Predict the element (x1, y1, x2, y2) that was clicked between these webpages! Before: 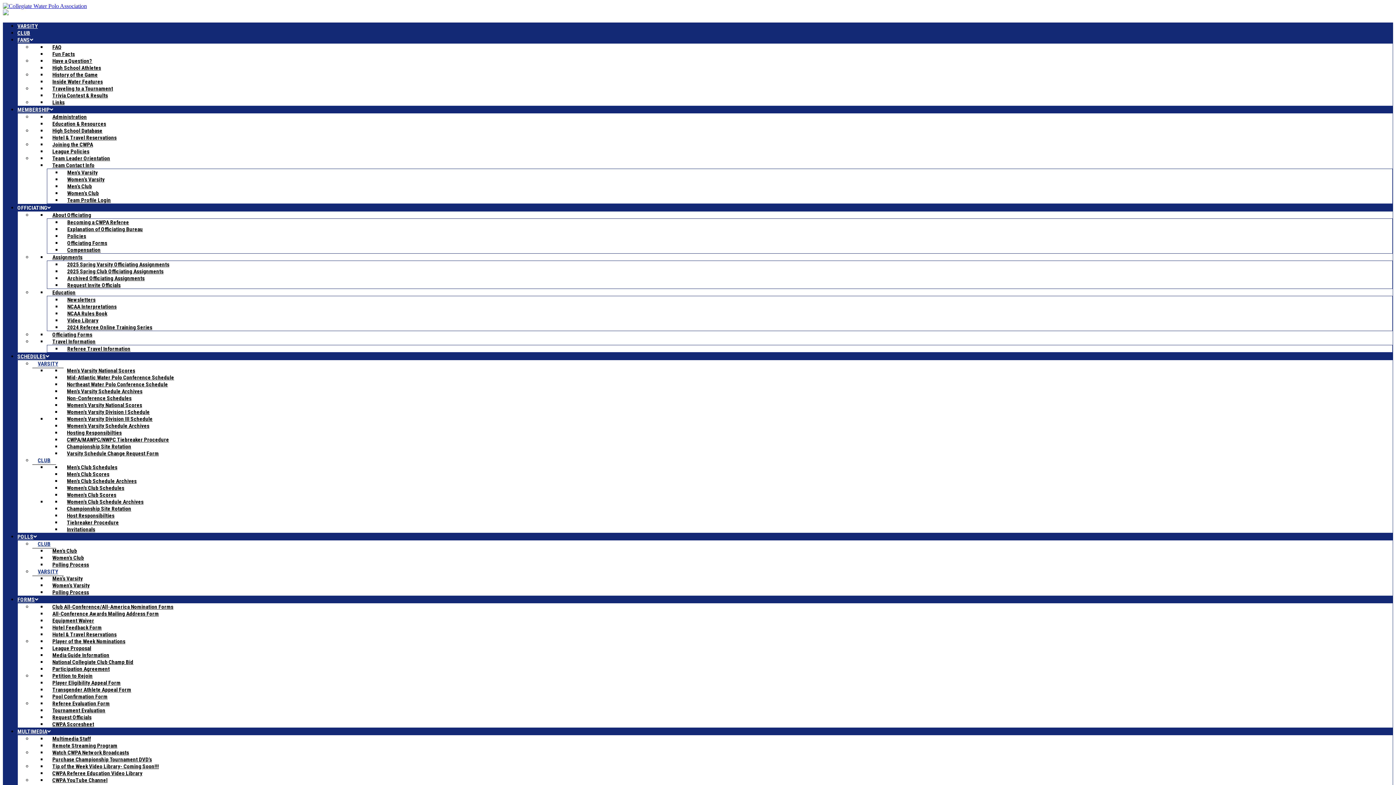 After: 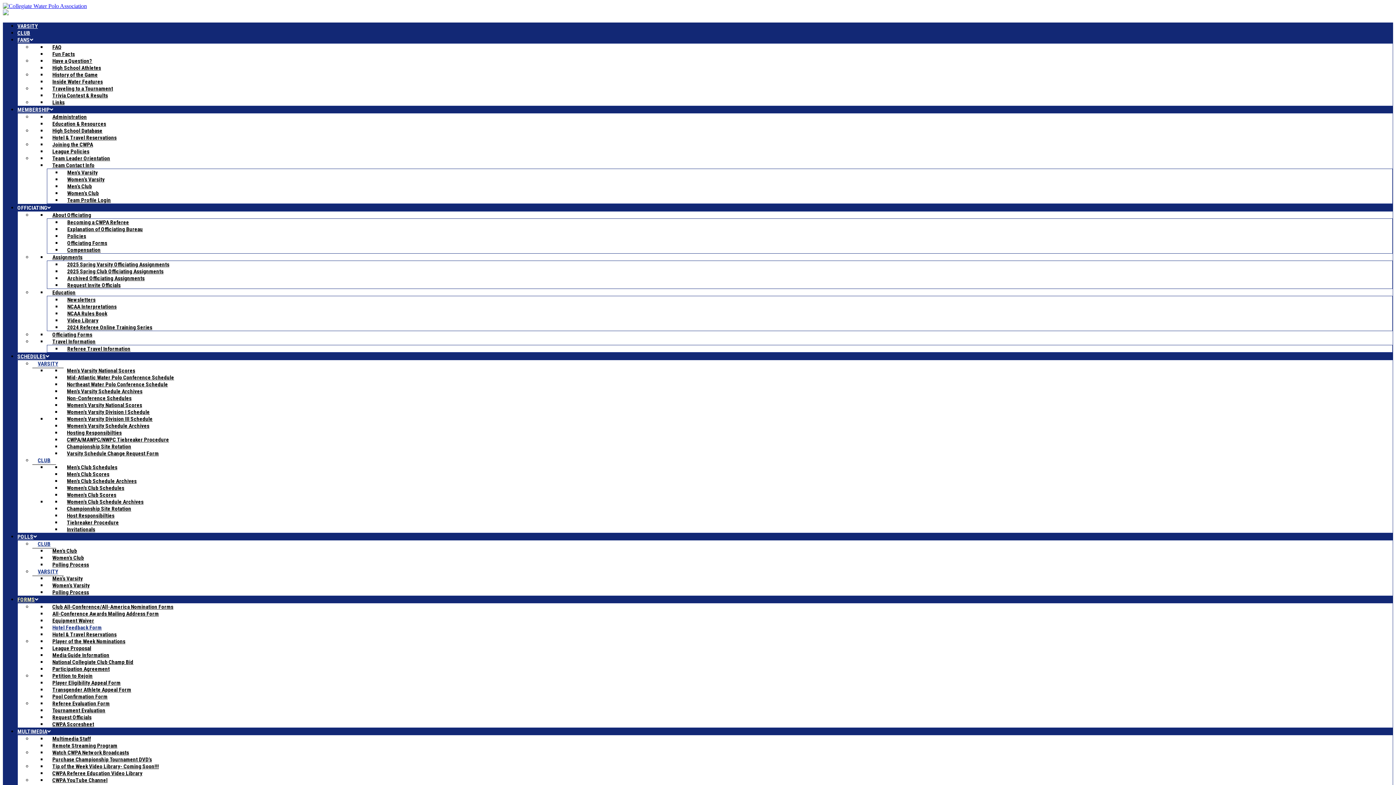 Action: bbox: (46, 624, 107, 632) label: Hotel Feedback Form